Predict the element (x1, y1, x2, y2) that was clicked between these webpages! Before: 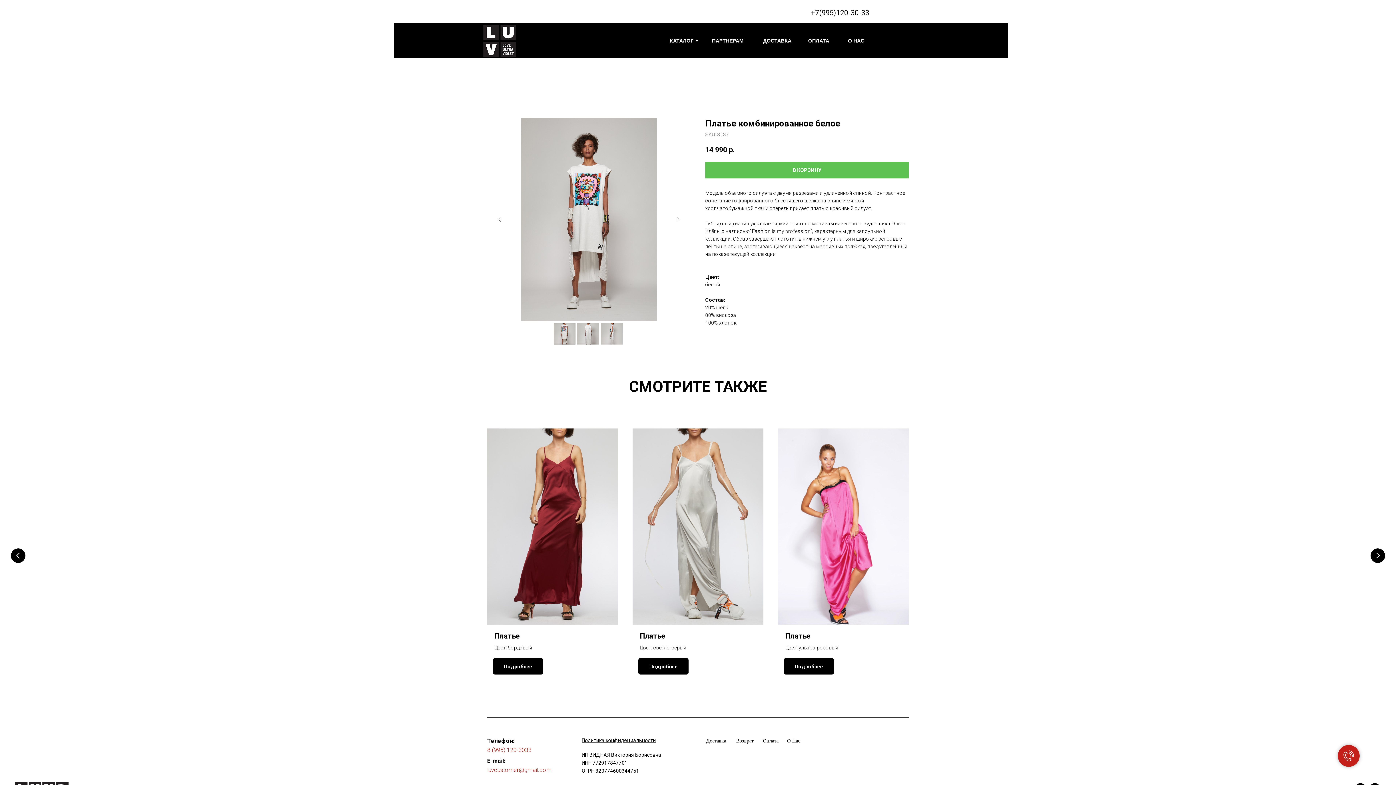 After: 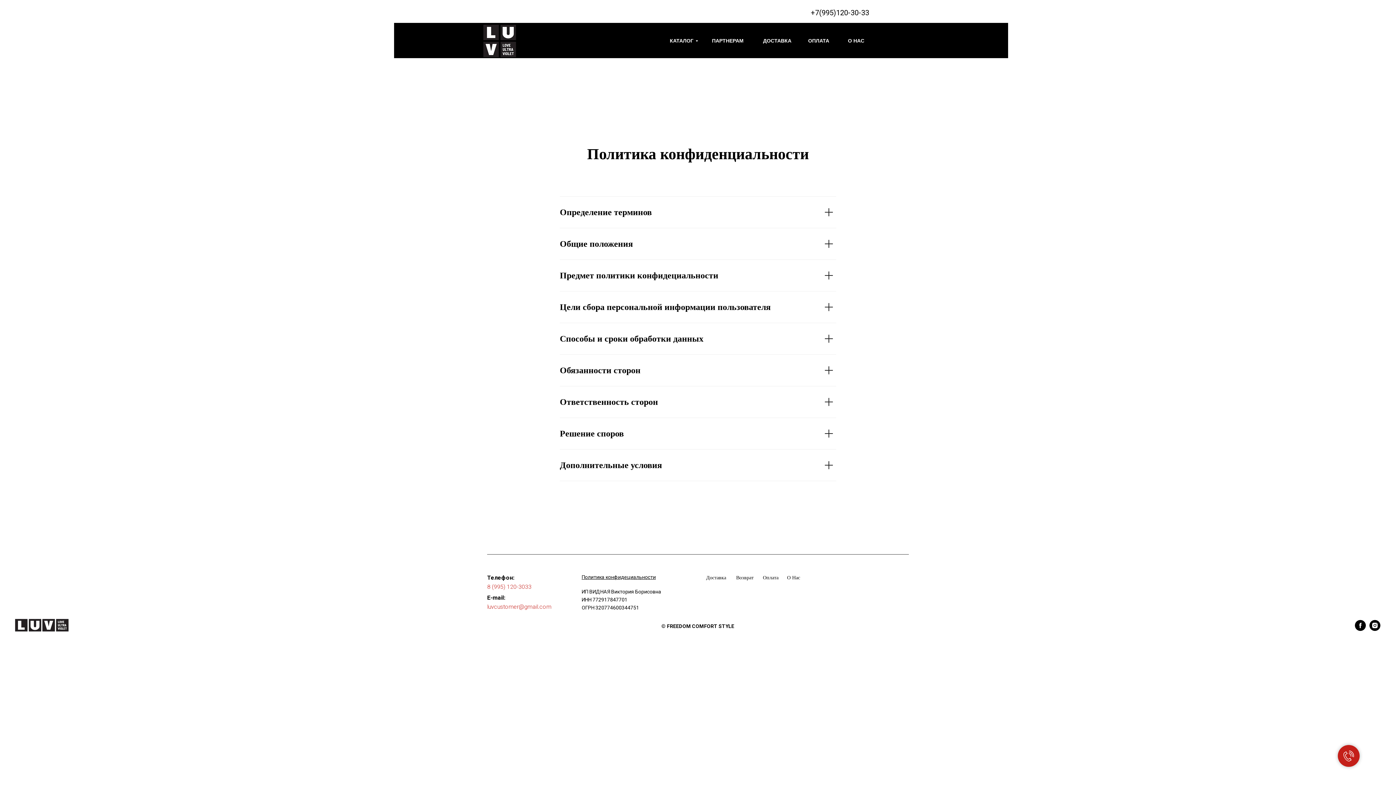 Action: bbox: (581, 737, 656, 743) label: Политика конфидециальности